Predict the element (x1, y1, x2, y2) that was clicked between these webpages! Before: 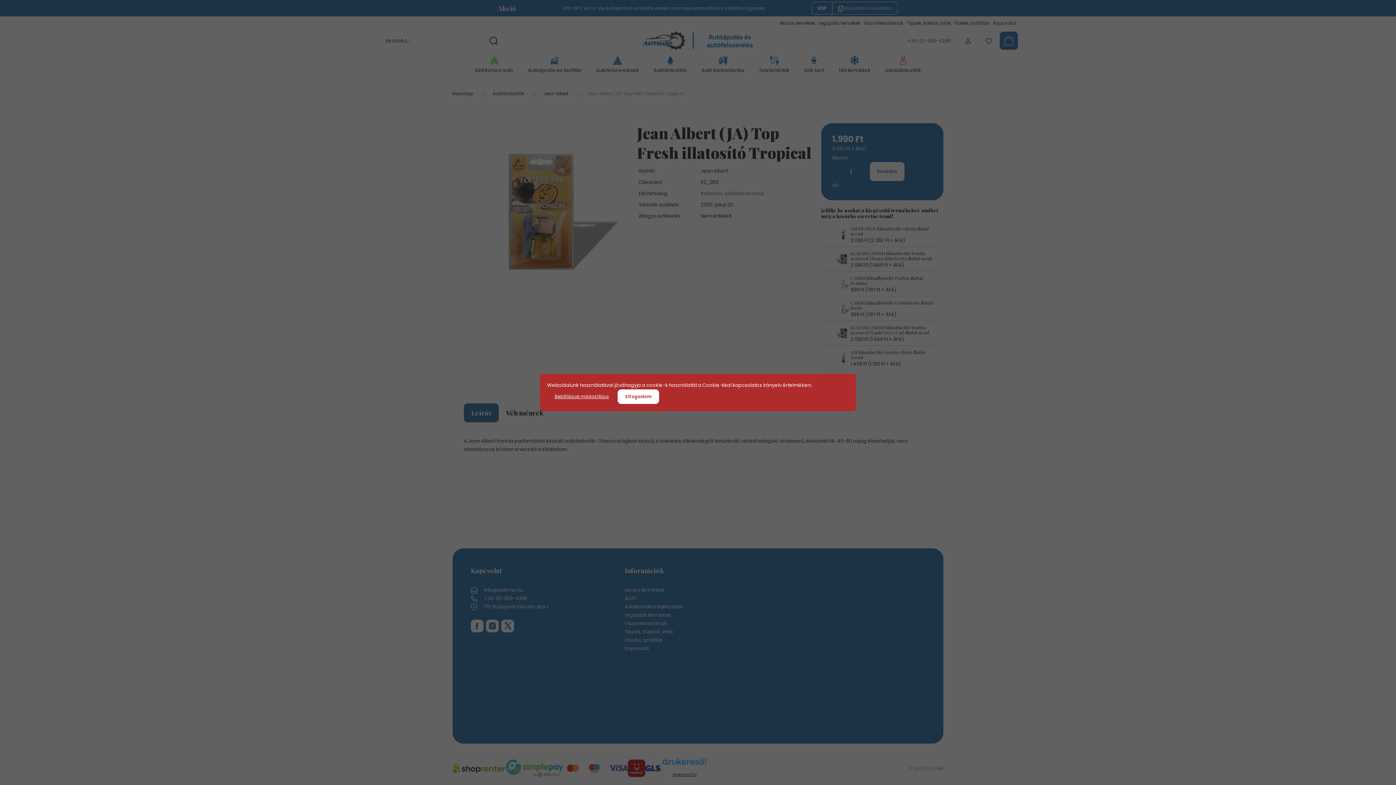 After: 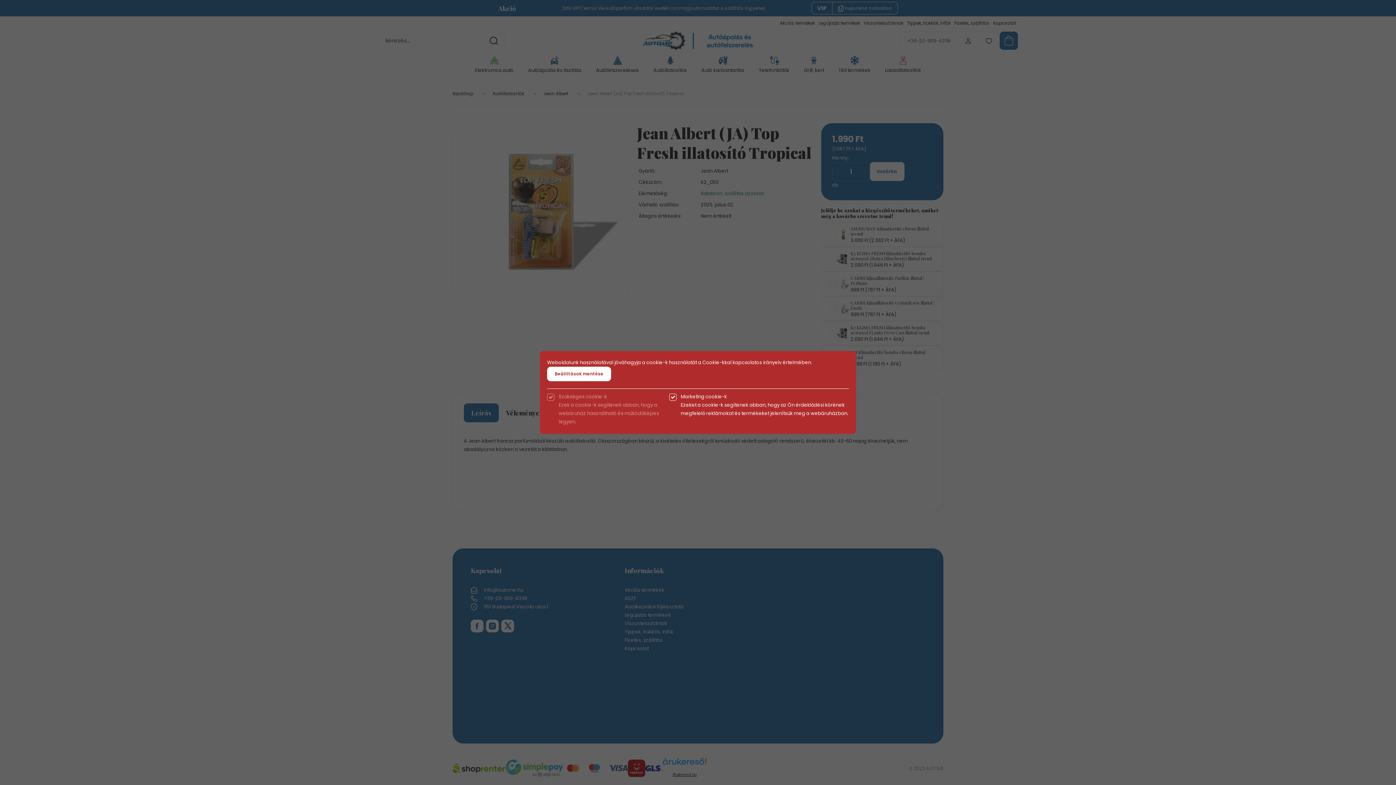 Action: bbox: (547, 389, 616, 404) label: Beállítások módosítása